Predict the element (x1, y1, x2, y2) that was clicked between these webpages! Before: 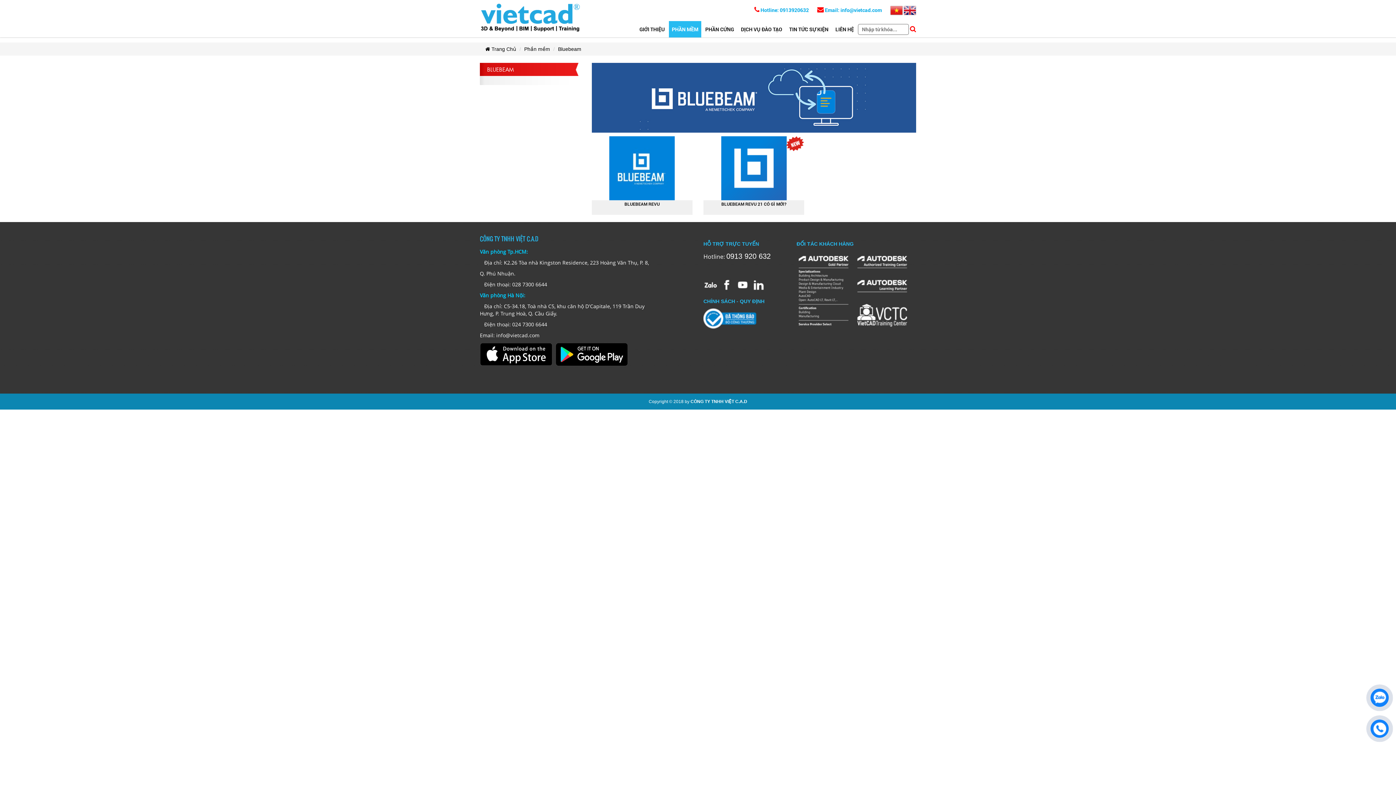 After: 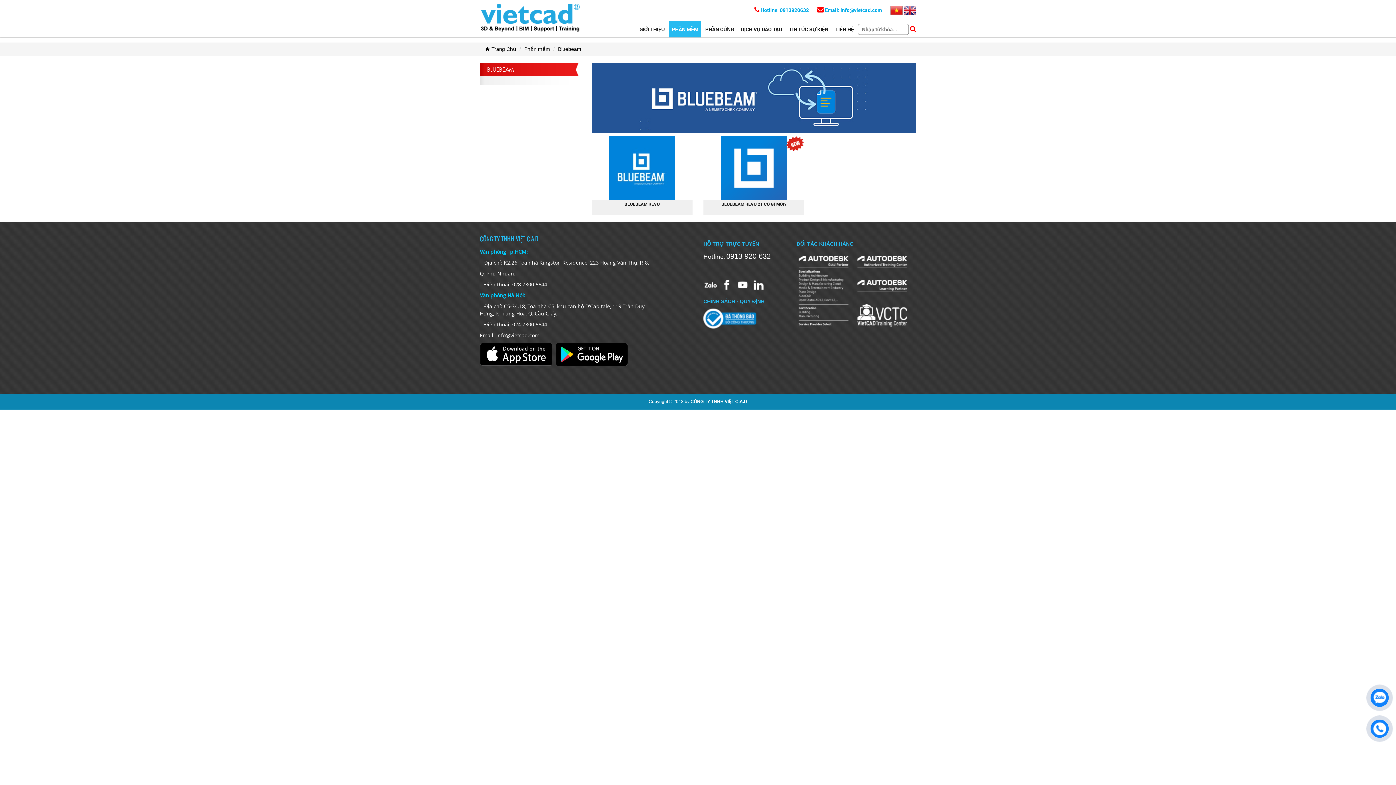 Action: bbox: (719, 280, 734, 287)